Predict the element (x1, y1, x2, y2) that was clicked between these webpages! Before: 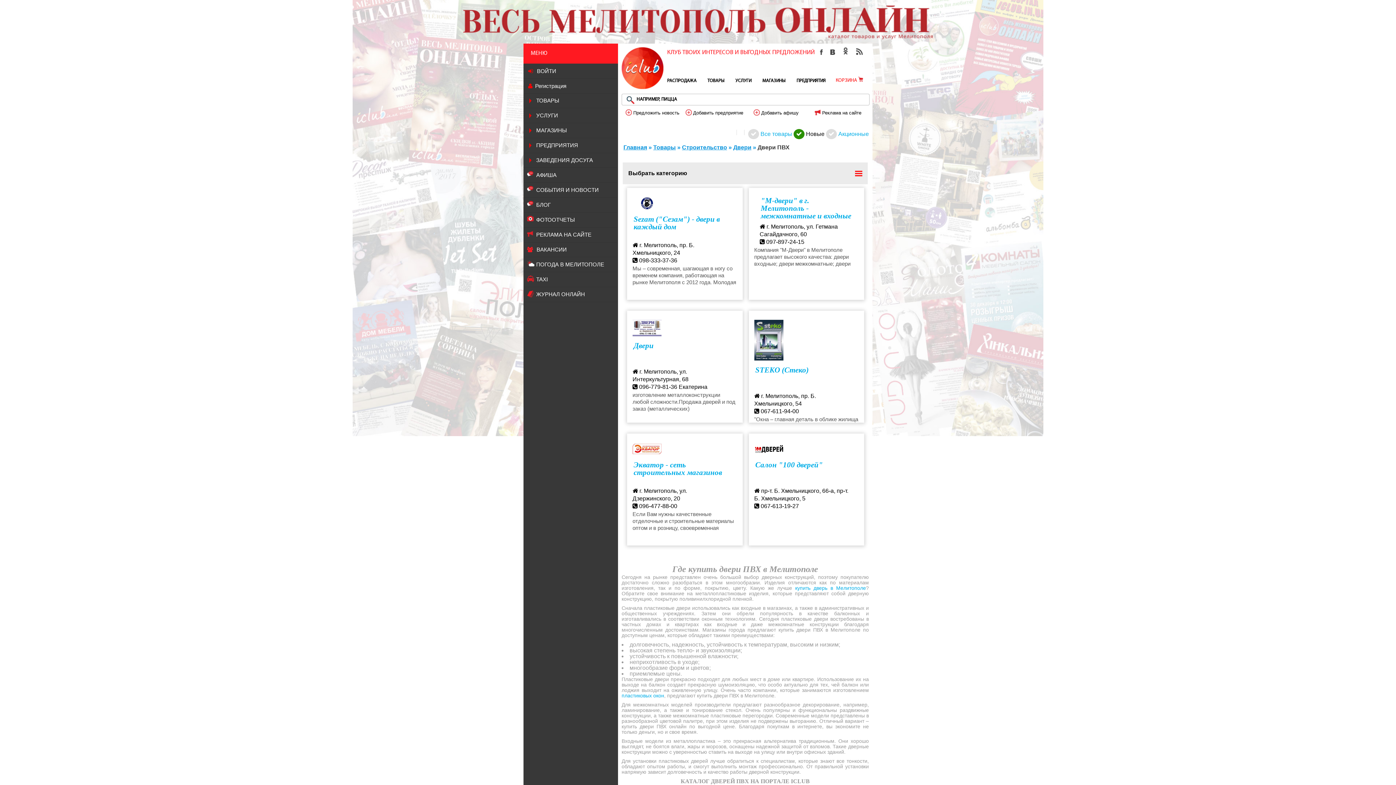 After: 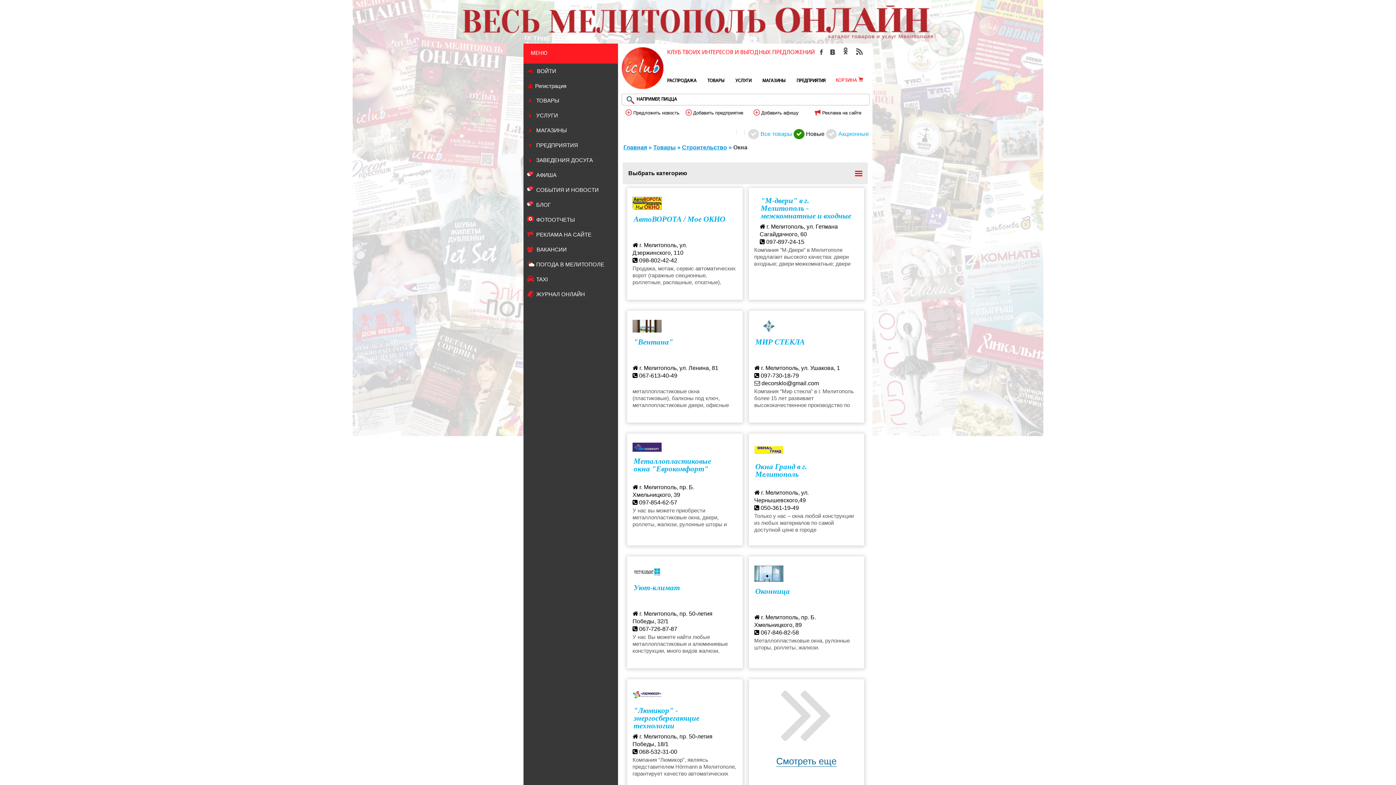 Action: bbox: (621, 693, 664, 699) label: пластиковых окон